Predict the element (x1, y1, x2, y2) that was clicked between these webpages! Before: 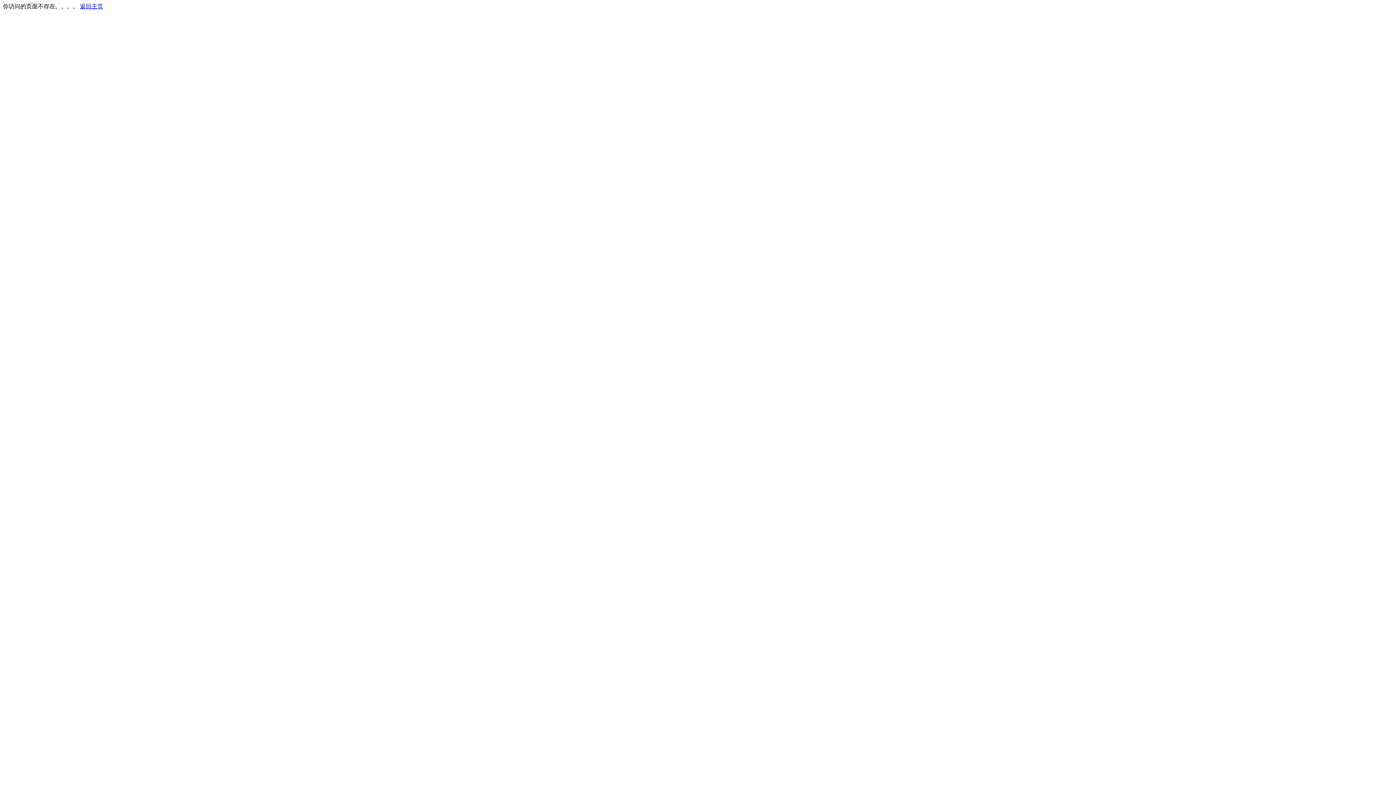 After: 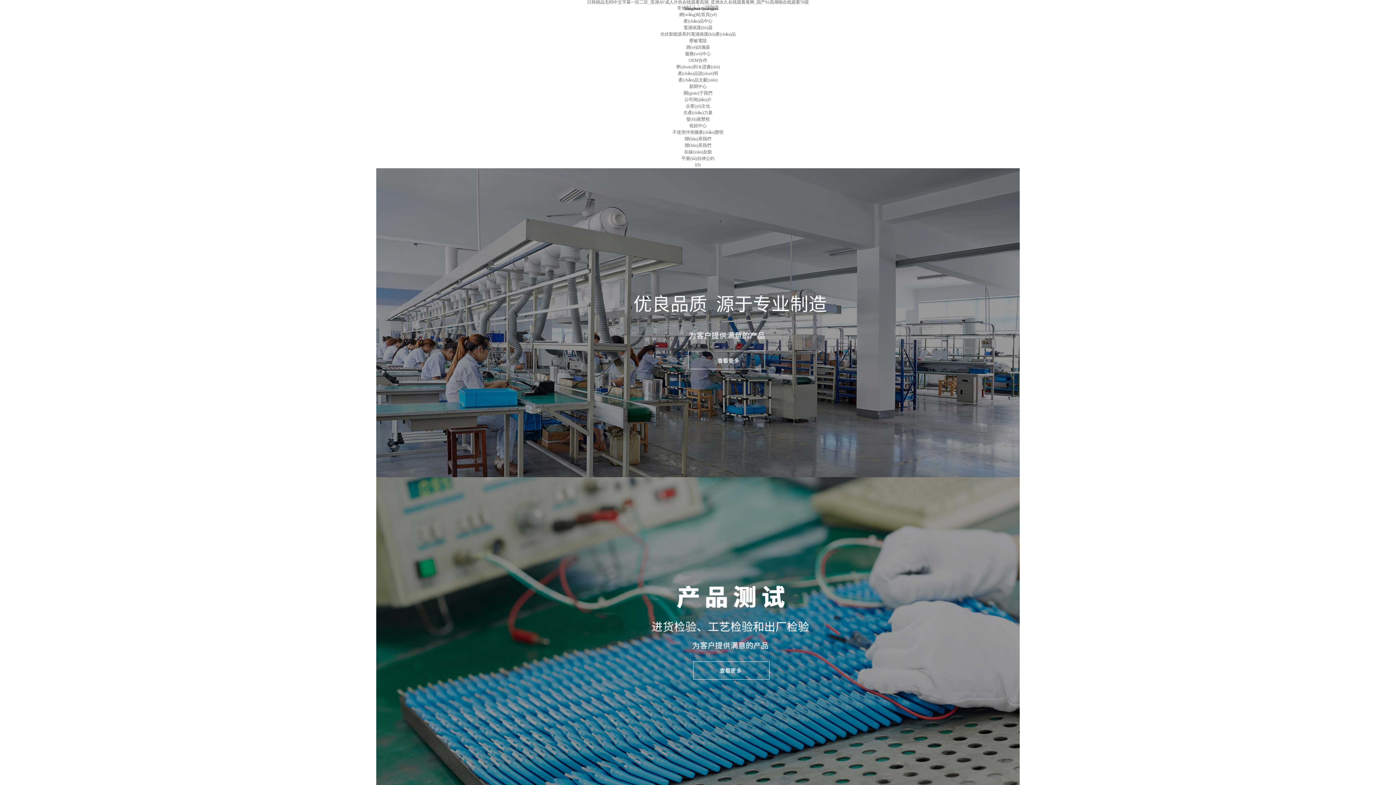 Action: bbox: (80, 3, 103, 9) label: 返回主页